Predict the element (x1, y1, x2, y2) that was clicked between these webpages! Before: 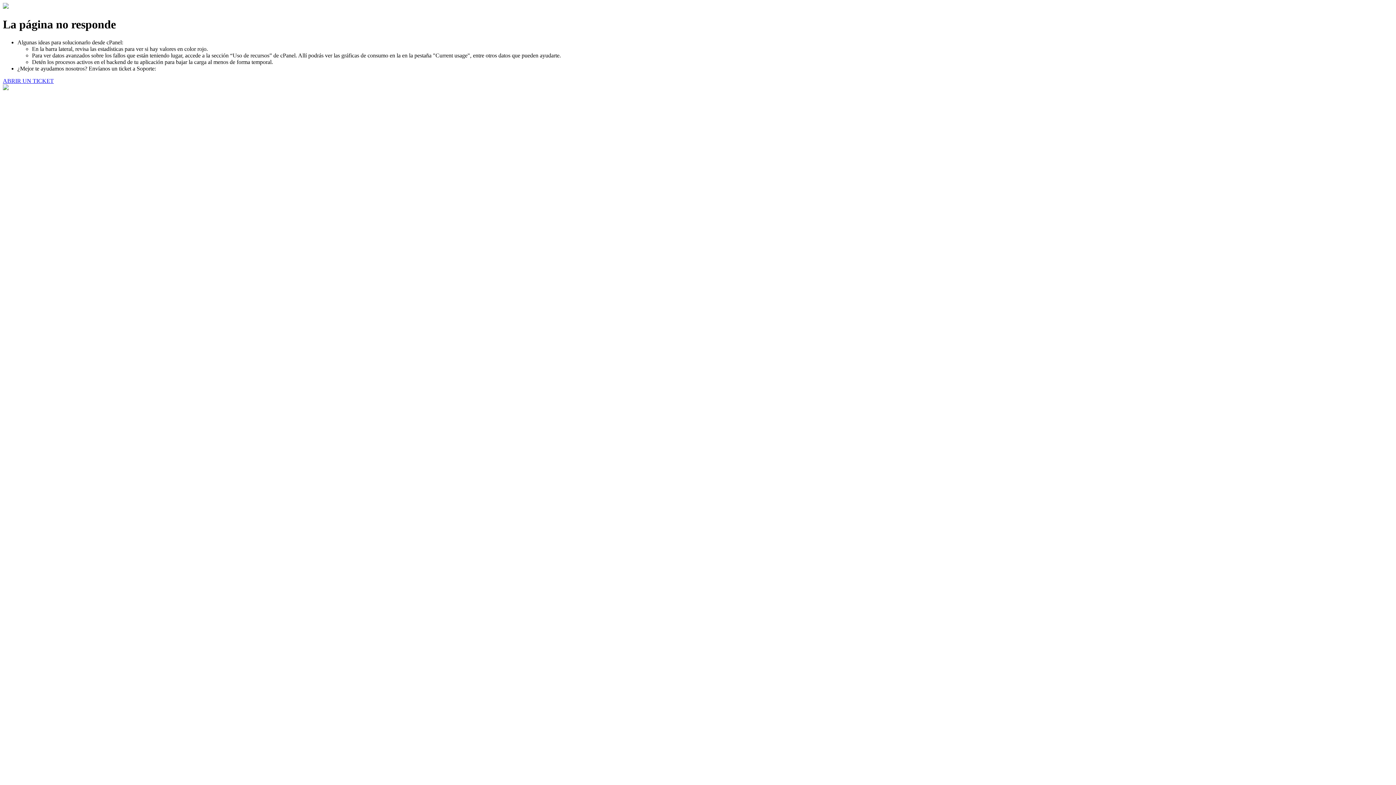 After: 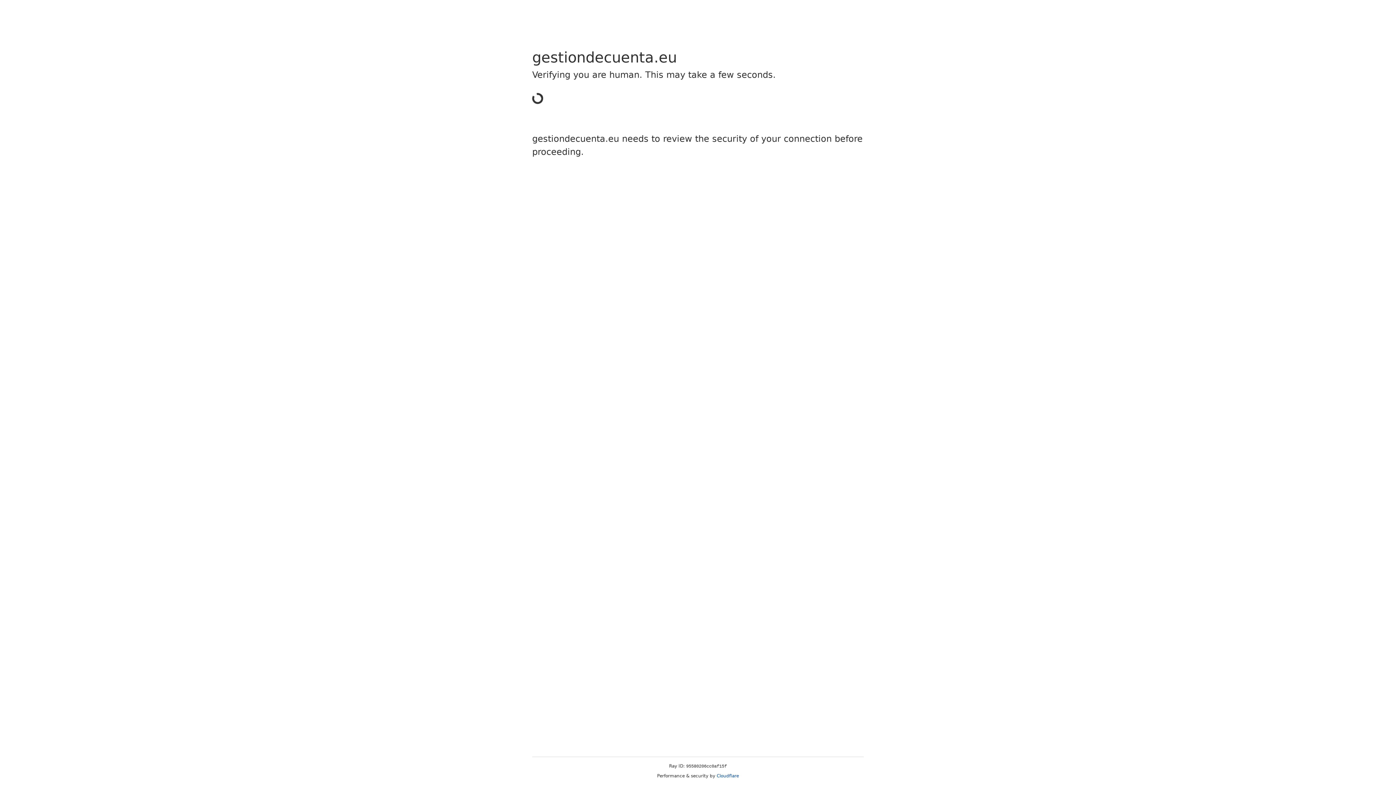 Action: bbox: (2, 77, 53, 83) label: ABRIR UN TICKET